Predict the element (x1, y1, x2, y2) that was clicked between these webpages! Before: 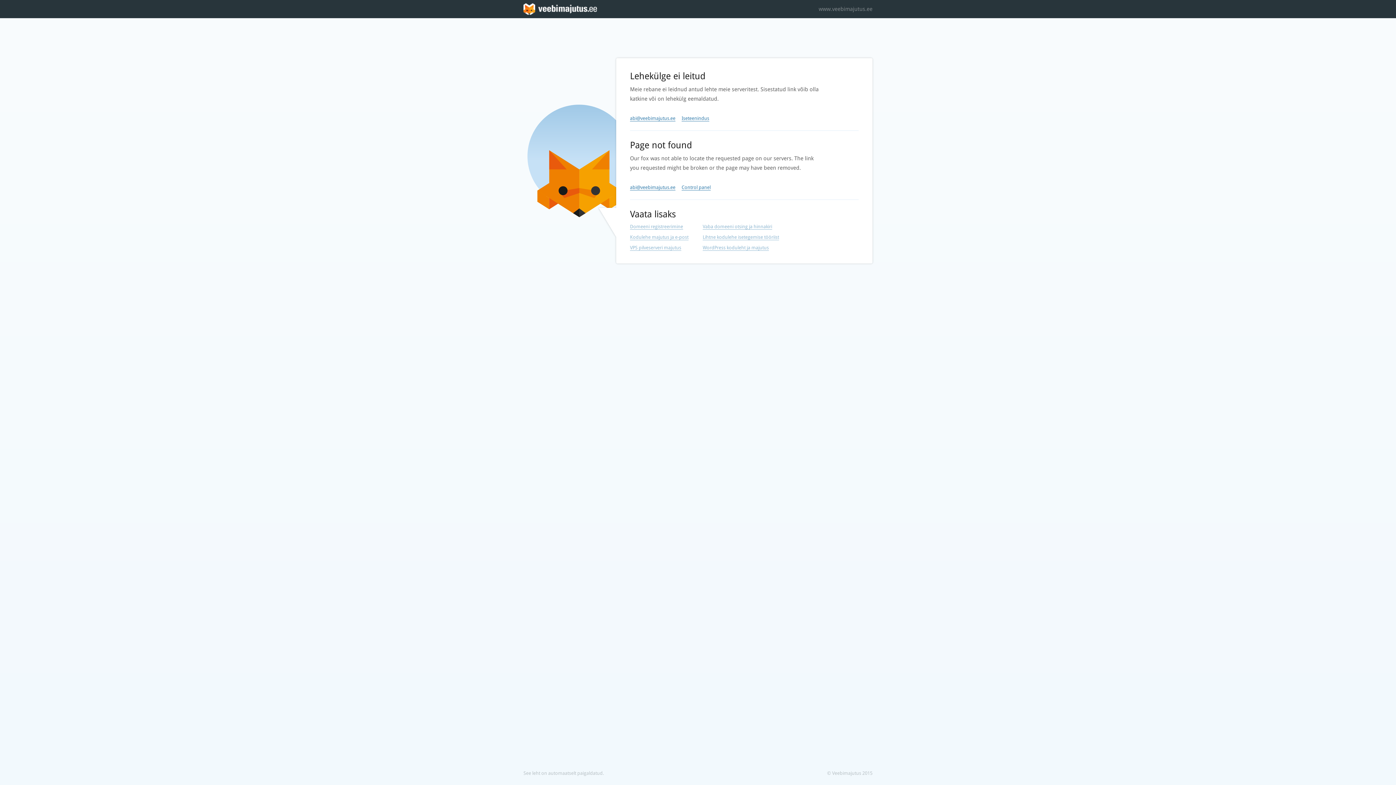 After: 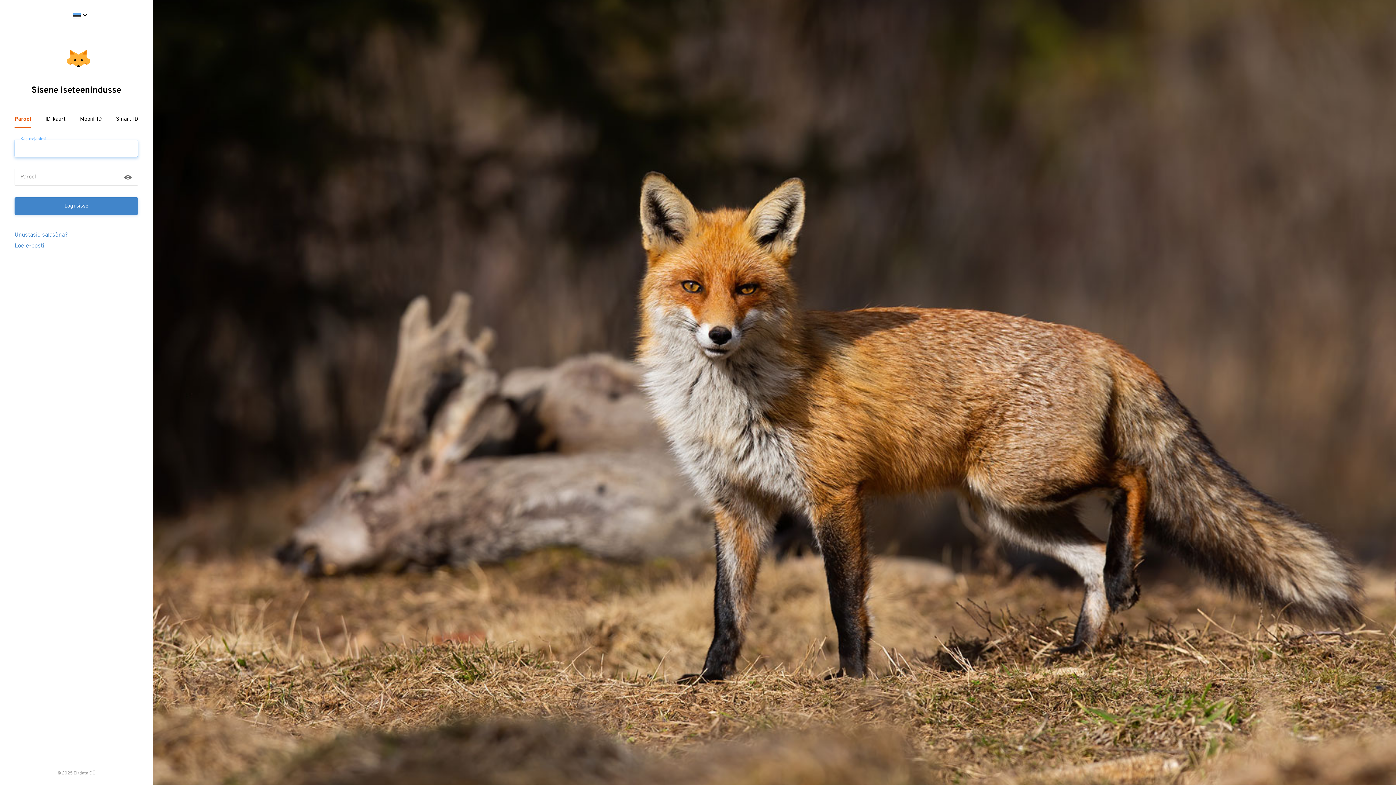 Action: bbox: (681, 184, 710, 190) label: Control panel